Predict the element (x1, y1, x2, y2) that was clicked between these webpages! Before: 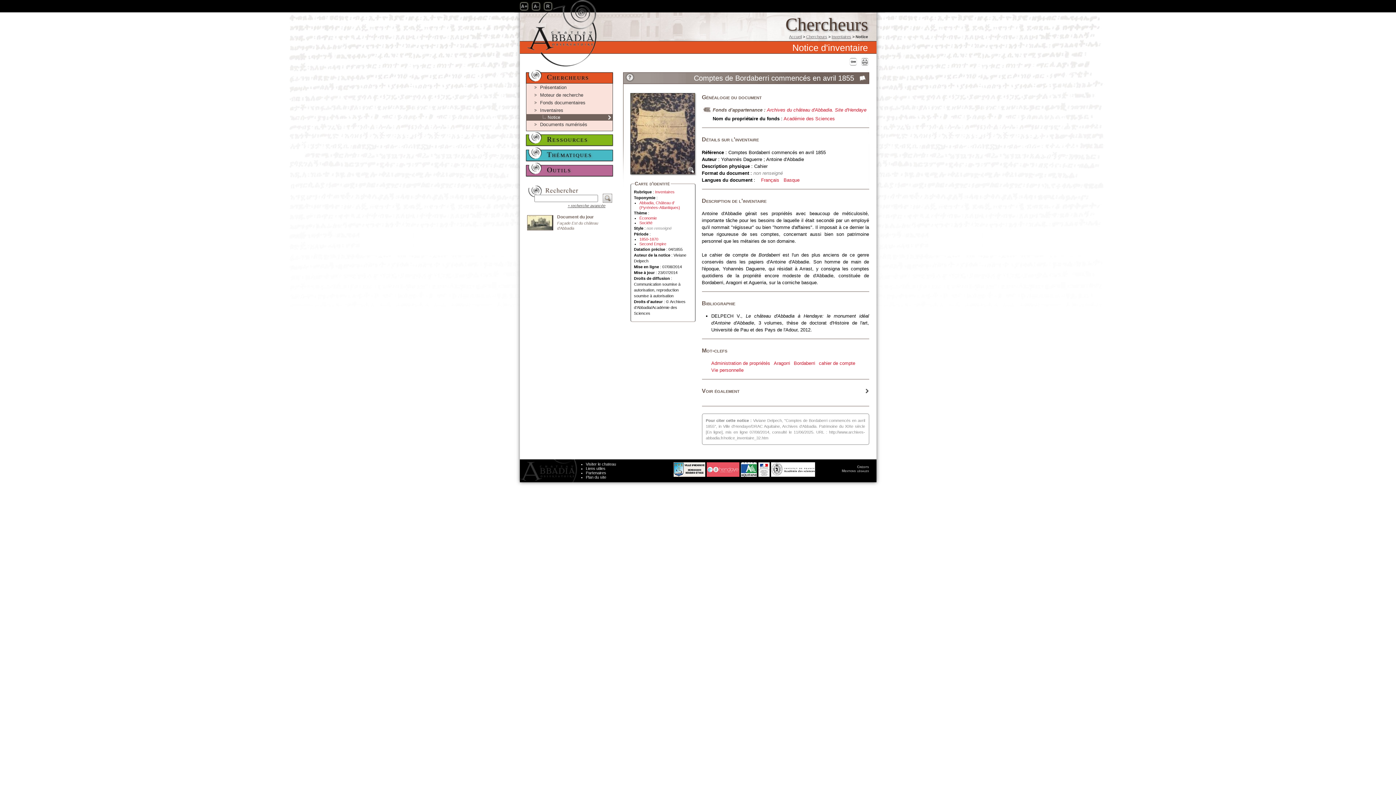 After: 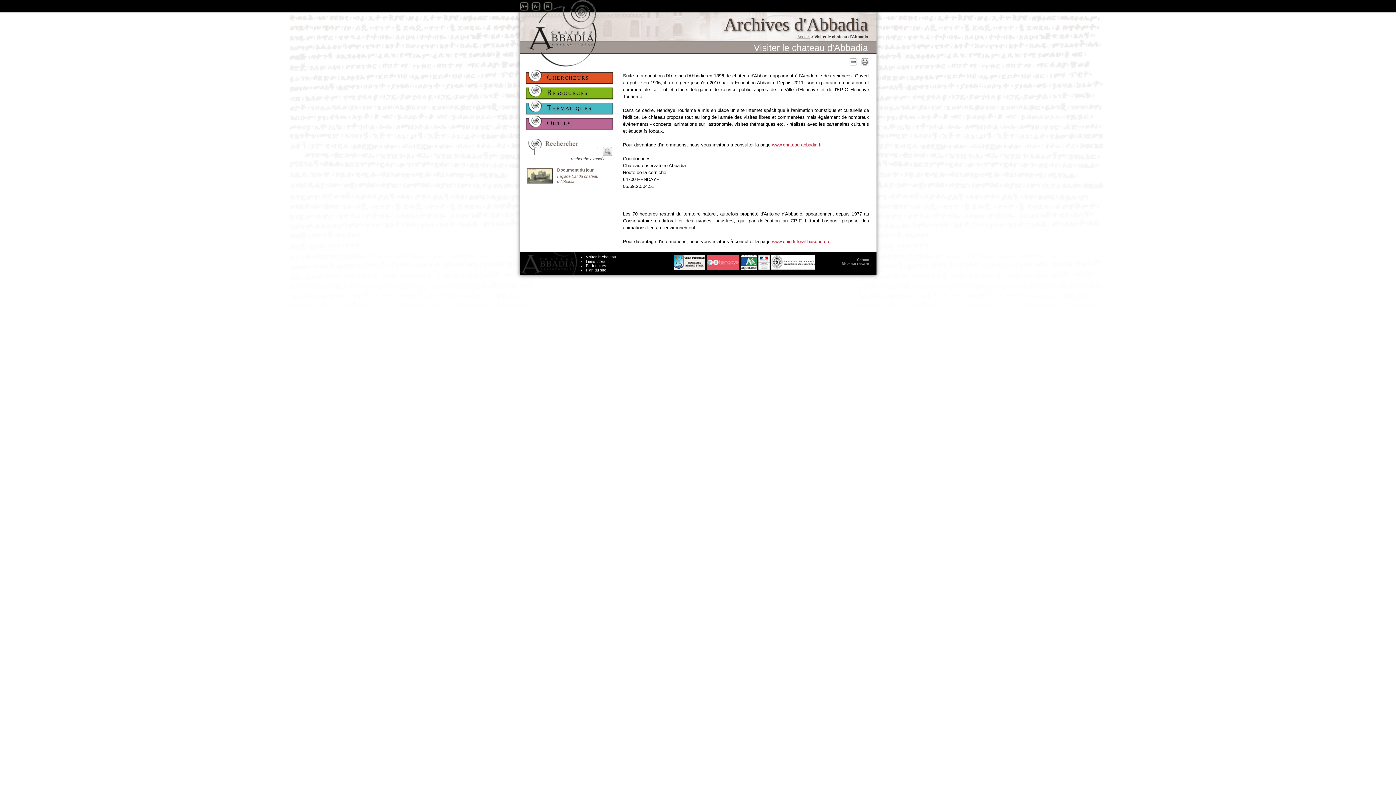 Action: bbox: (586, 462, 616, 466) label: Visiter le chateau